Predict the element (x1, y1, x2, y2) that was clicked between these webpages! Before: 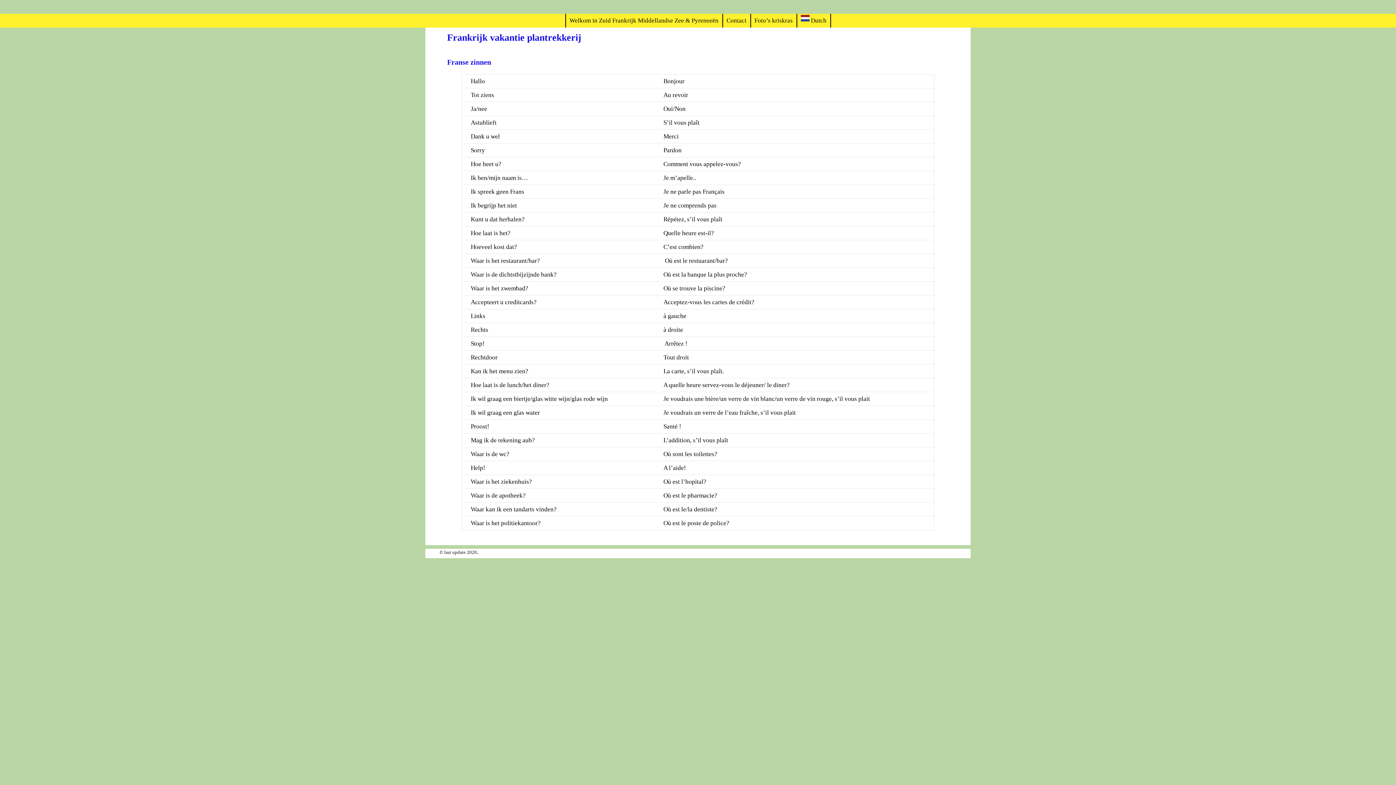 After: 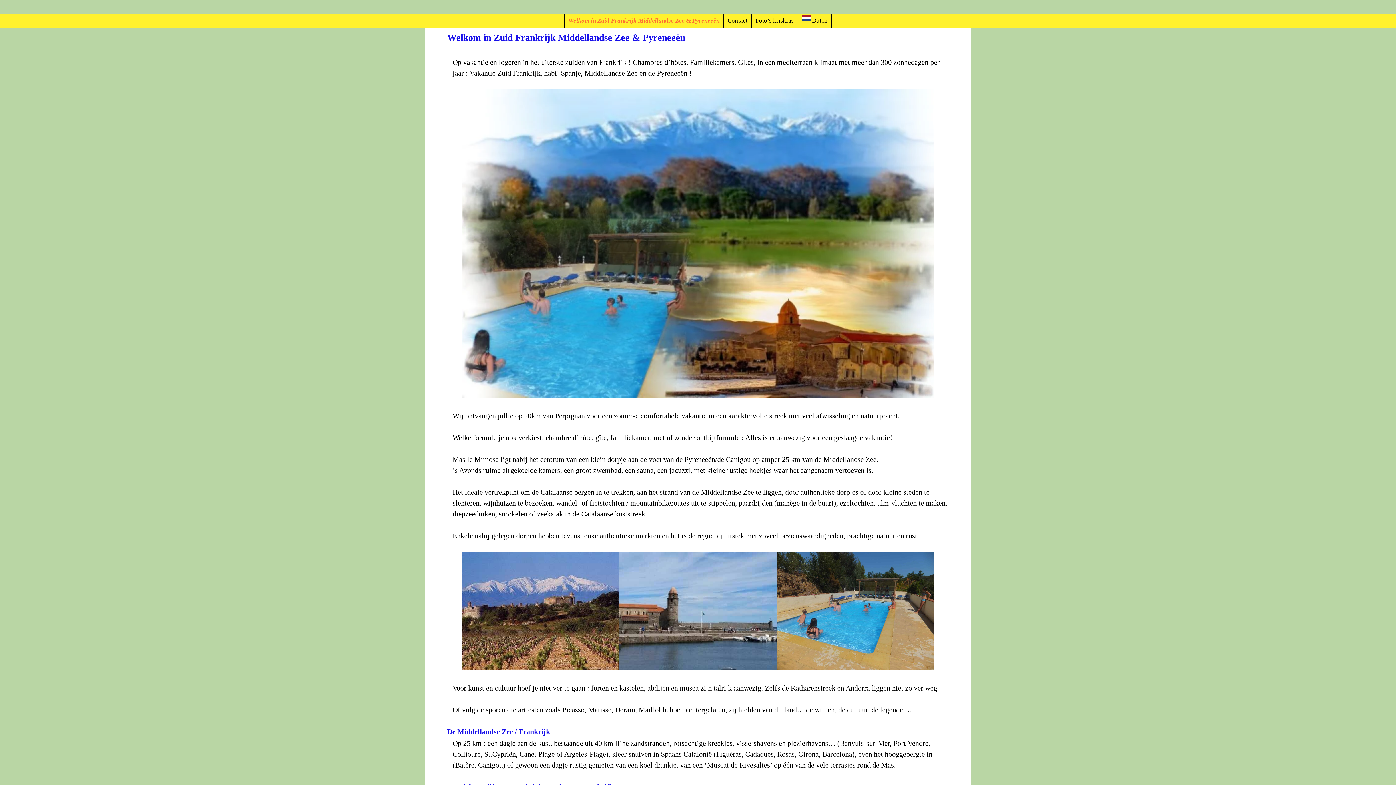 Action: label: Welkom in Zuid Frankrijk Middellandse Zee & Pyreneeën bbox: (566, 13, 722, 27)